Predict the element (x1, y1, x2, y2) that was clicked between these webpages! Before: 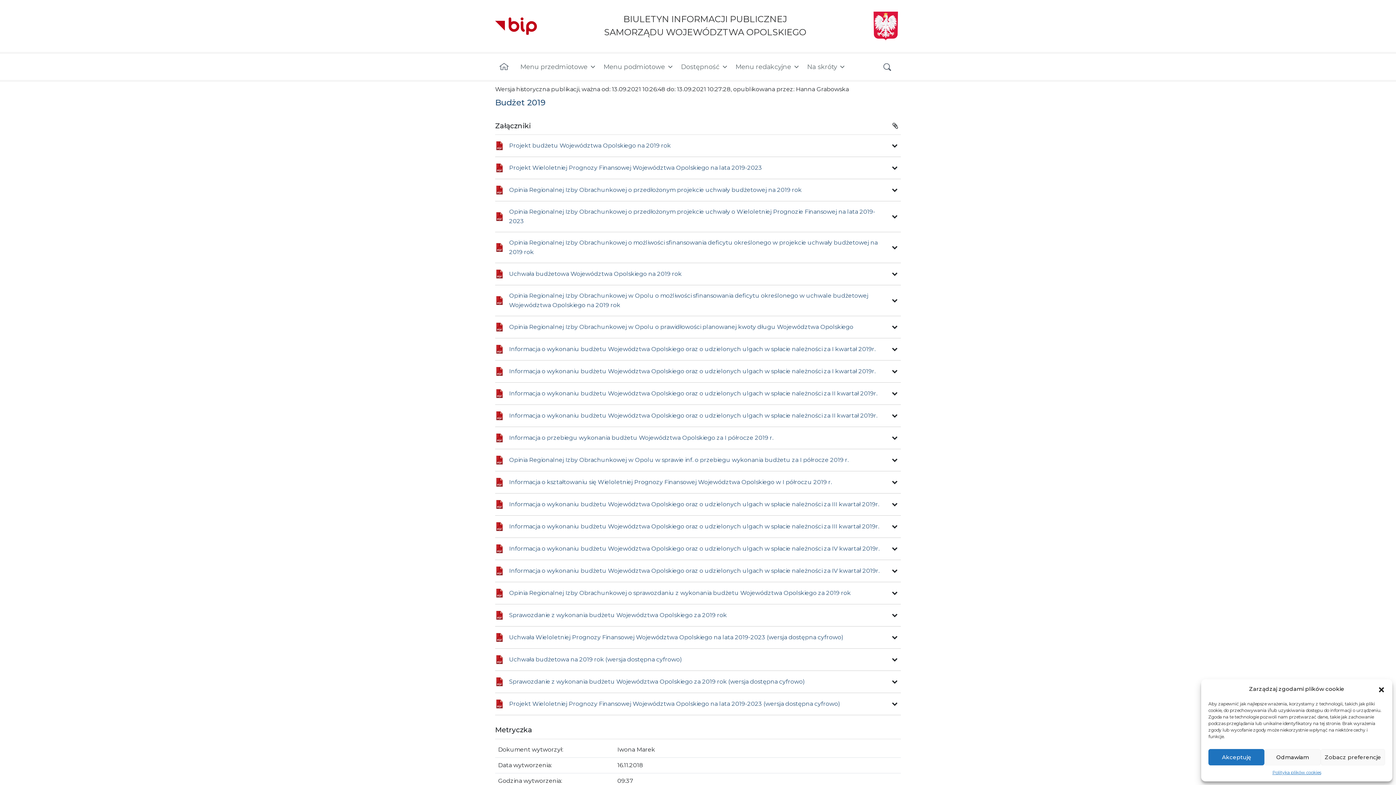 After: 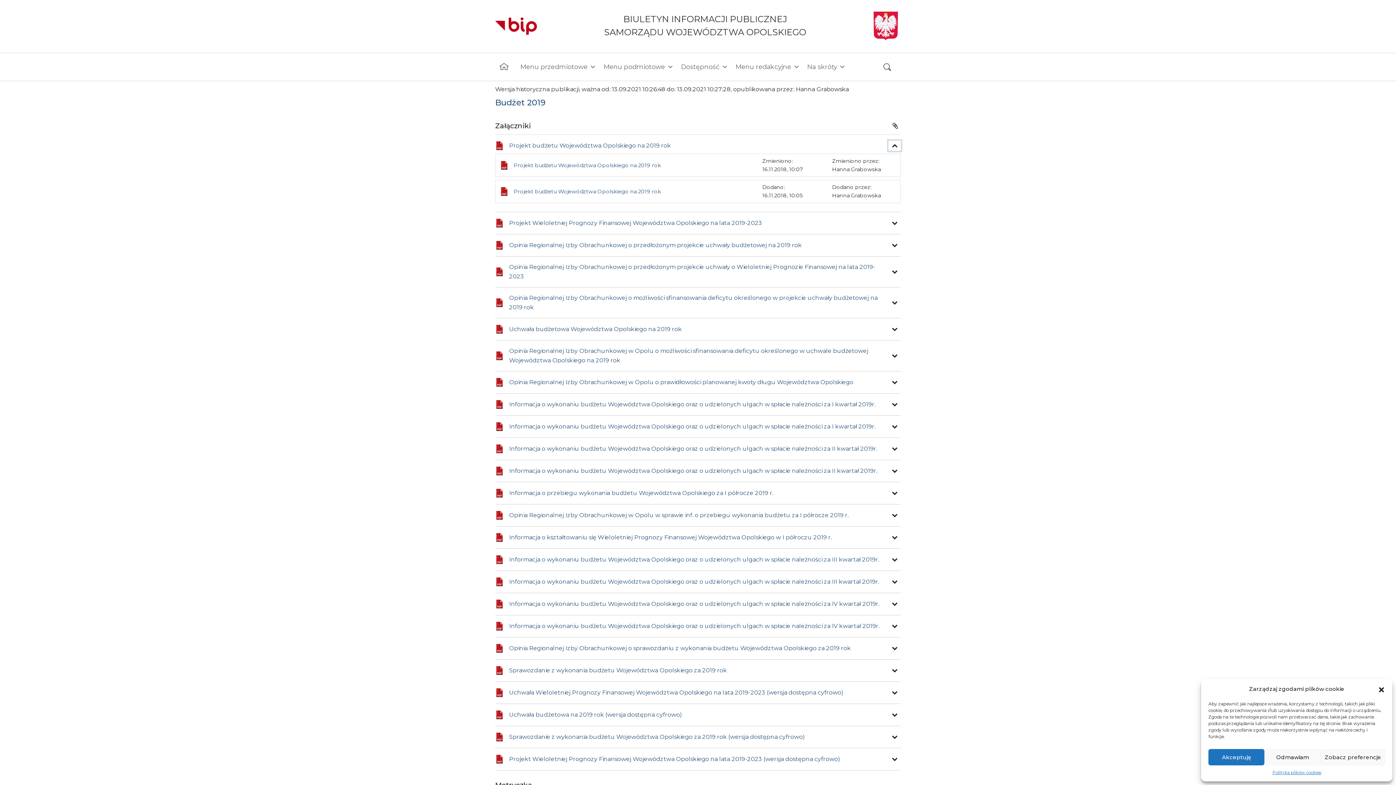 Action: bbox: (888, 140, 901, 150)